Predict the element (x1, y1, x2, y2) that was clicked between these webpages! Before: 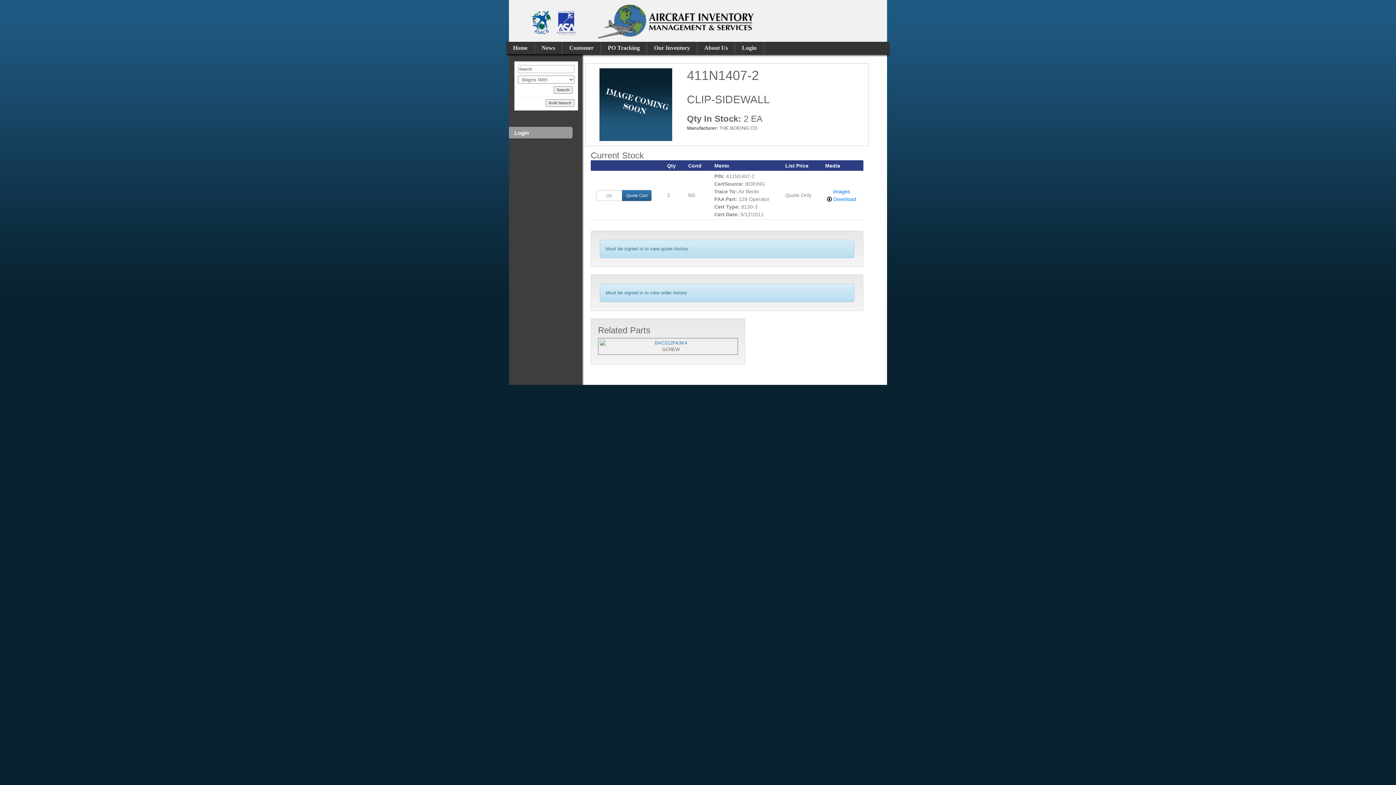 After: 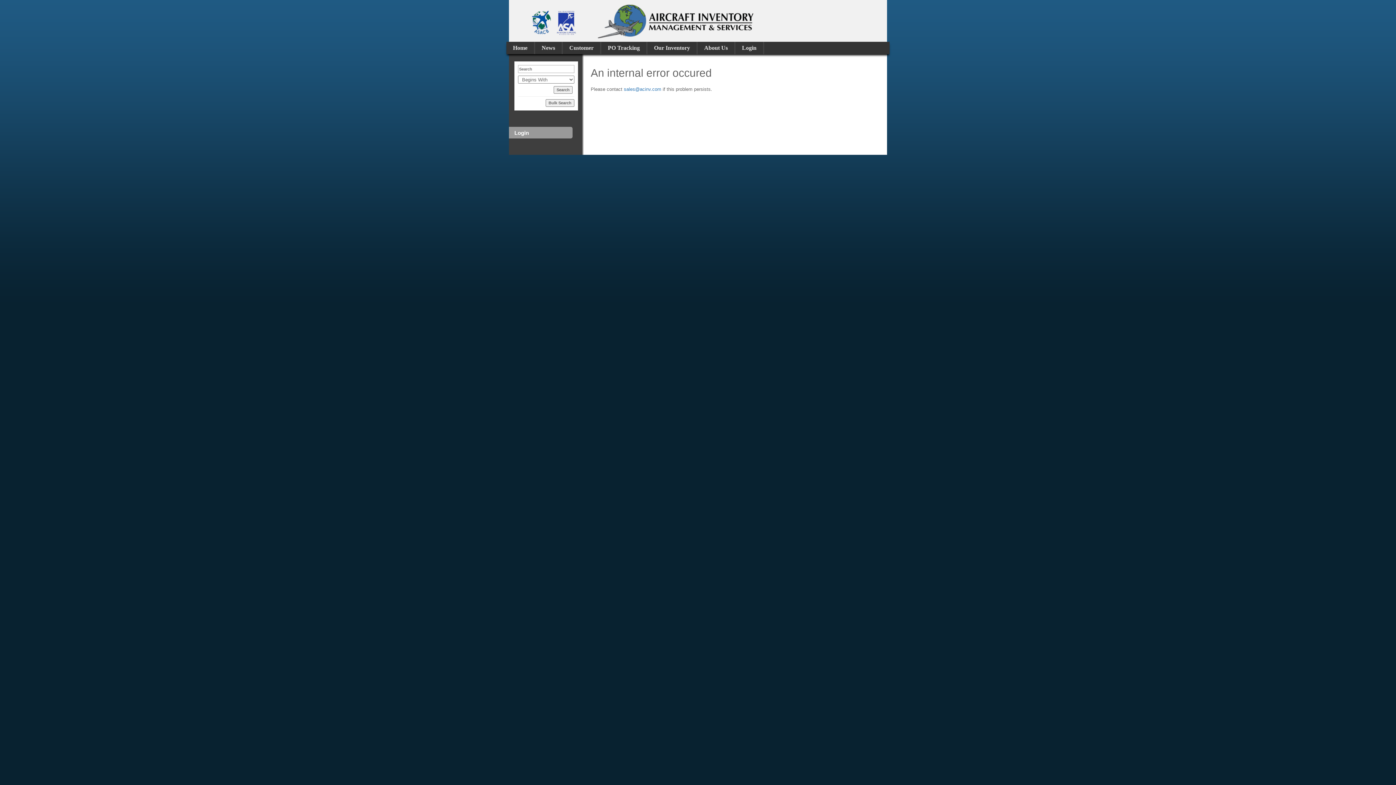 Action: label:  Download bbox: (827, 196, 856, 202)